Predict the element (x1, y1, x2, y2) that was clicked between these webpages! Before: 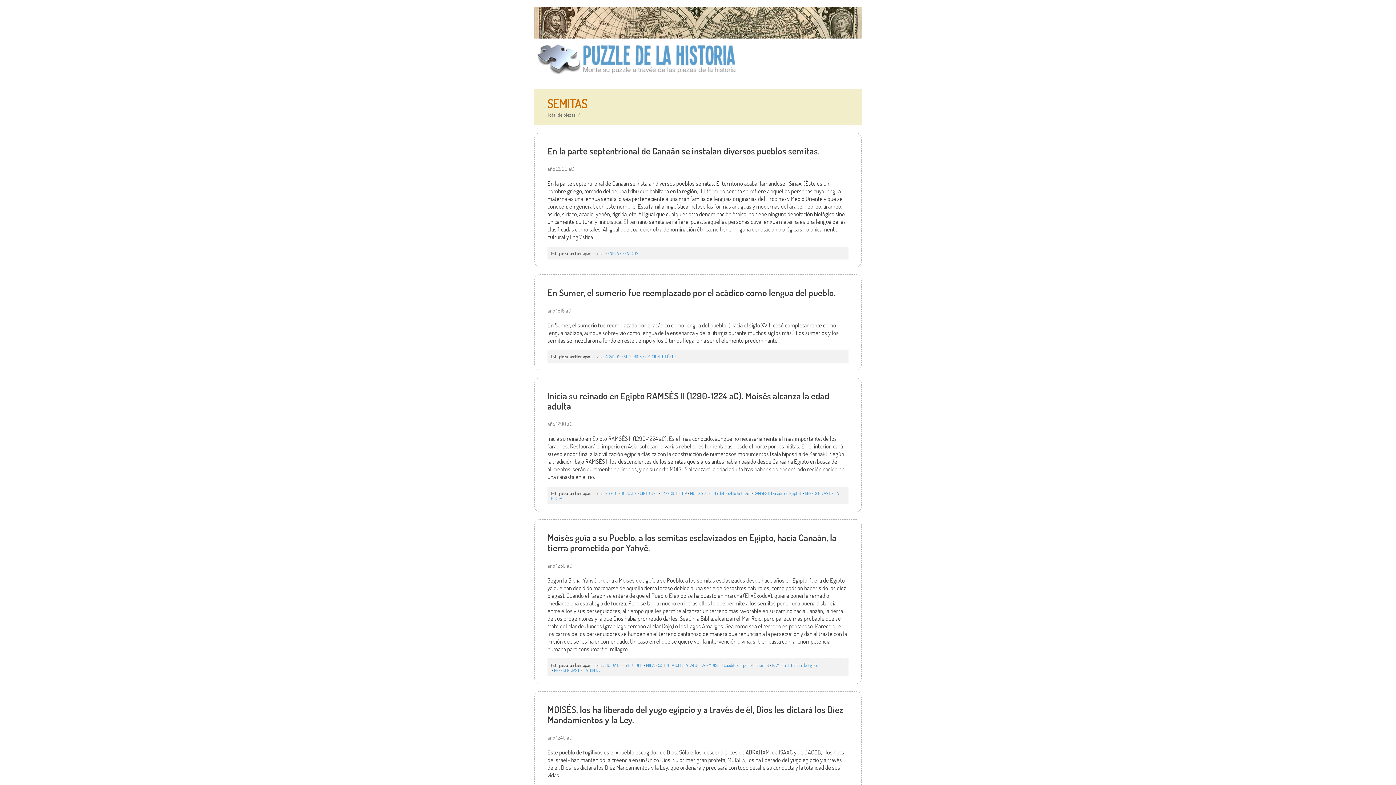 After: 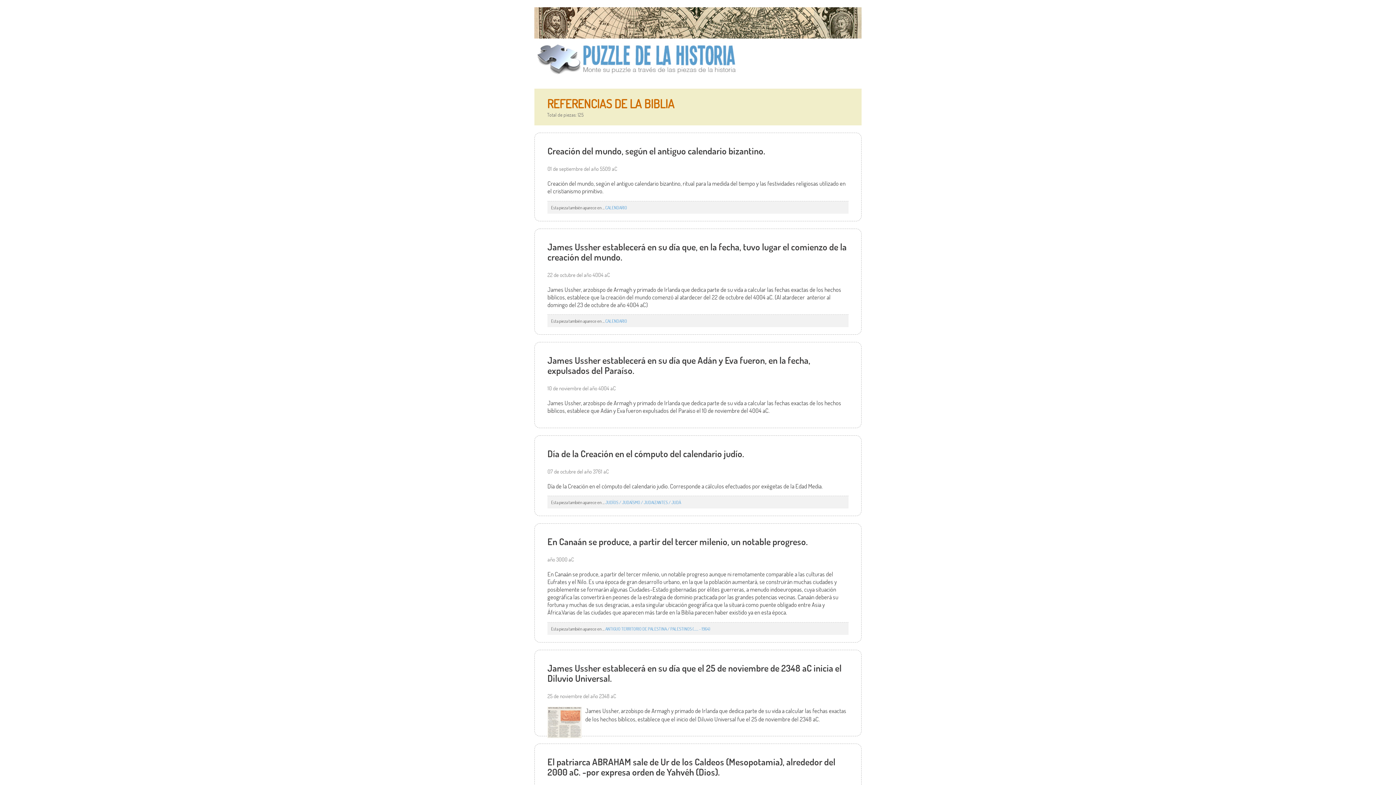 Action: label: REFERENCIAS DE LA BIBLIA bbox: (554, 667, 599, 673)